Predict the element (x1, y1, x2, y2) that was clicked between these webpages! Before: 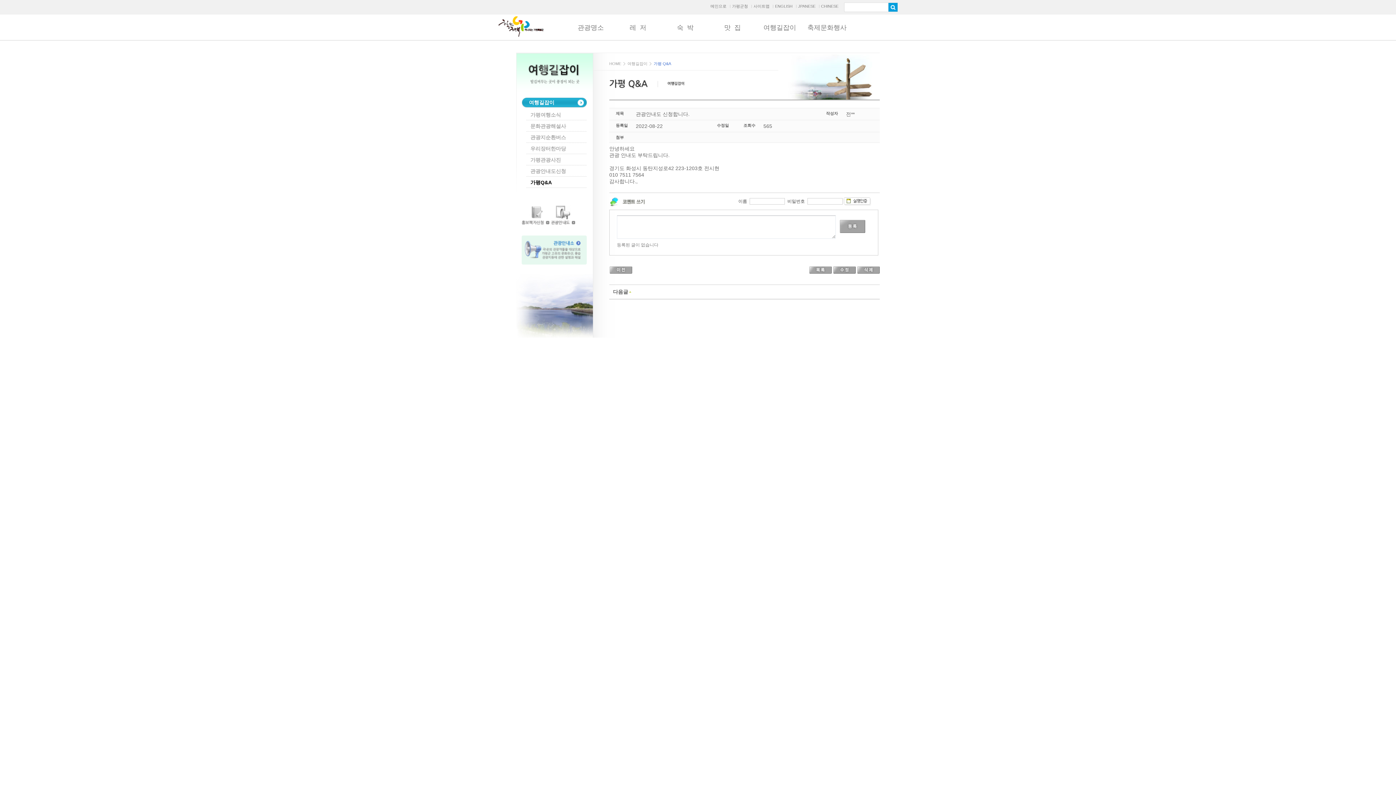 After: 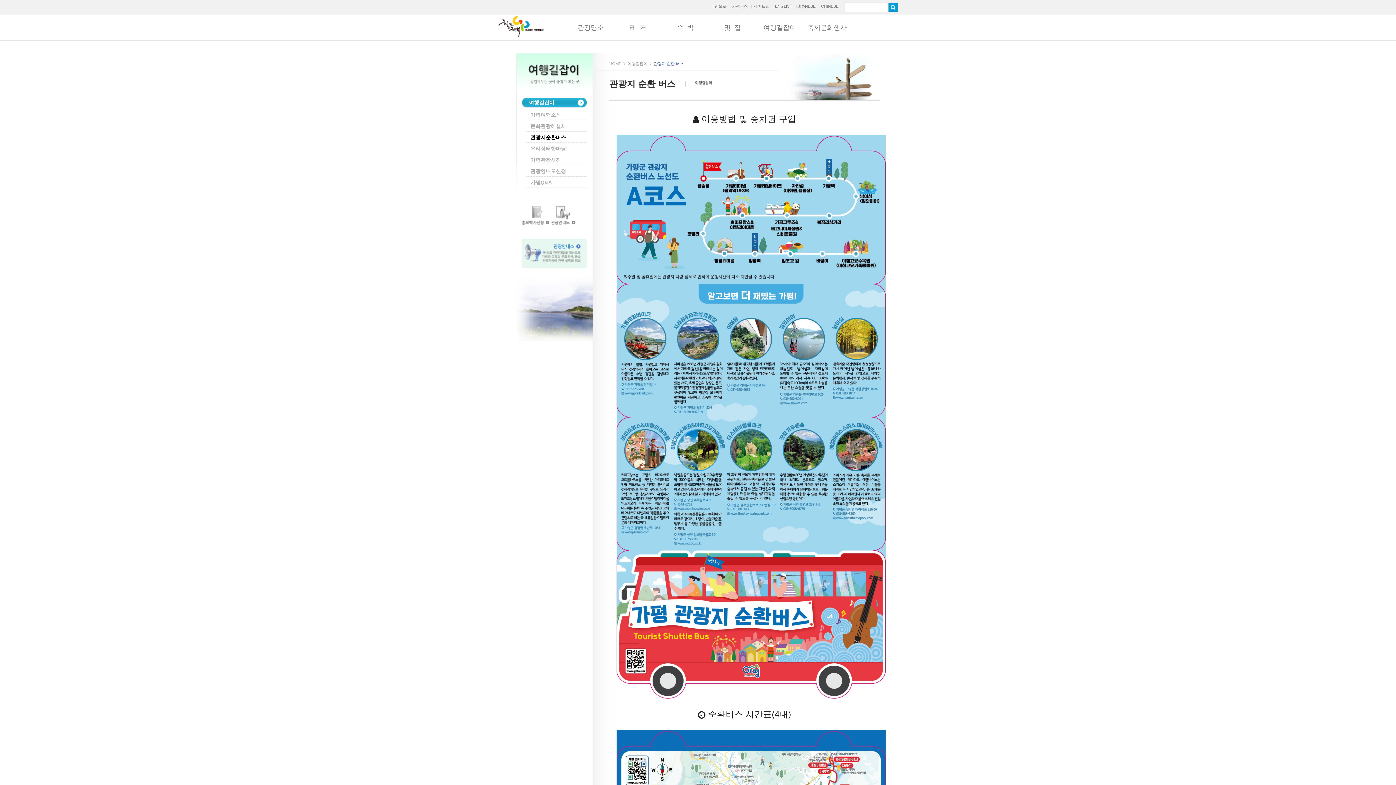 Action: label: 관광지순환버스 bbox: (530, 134, 586, 140)